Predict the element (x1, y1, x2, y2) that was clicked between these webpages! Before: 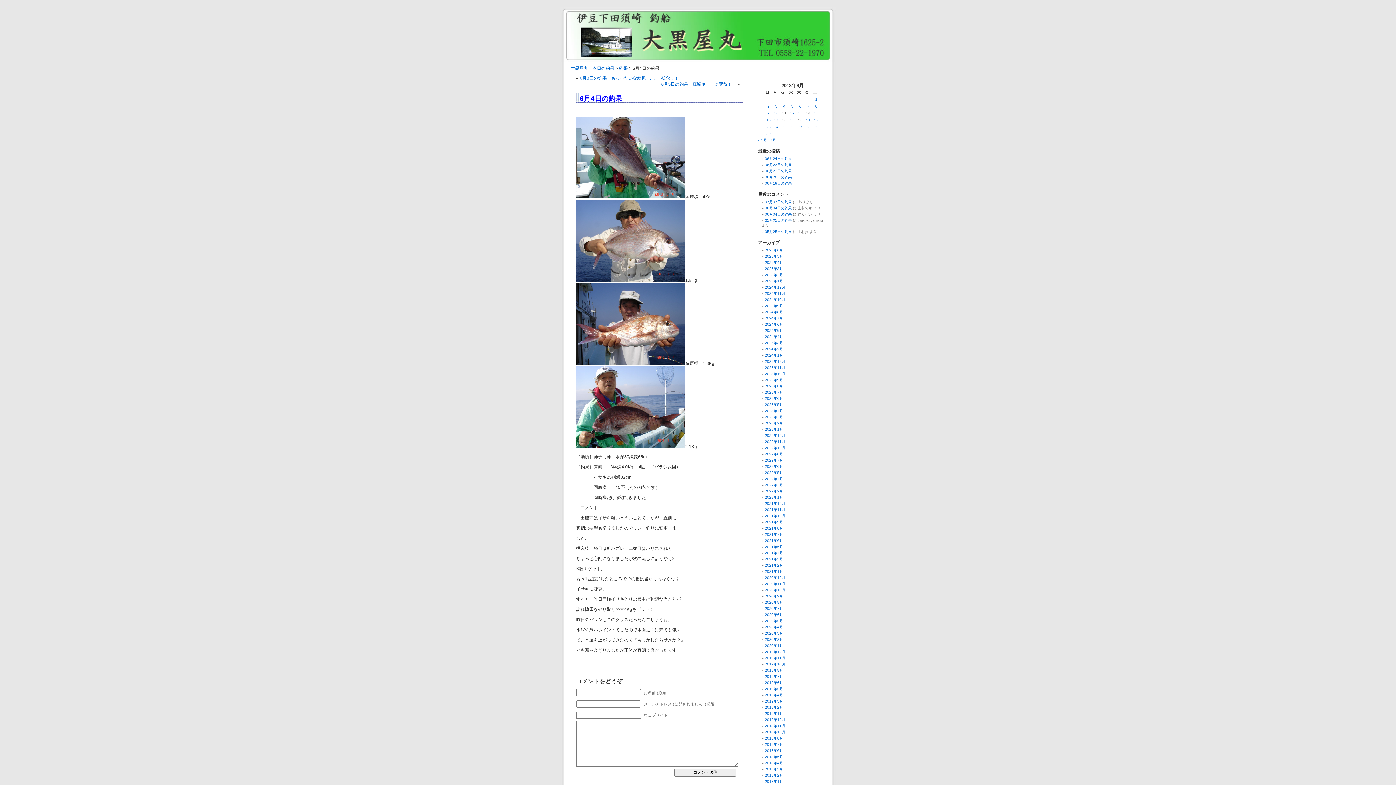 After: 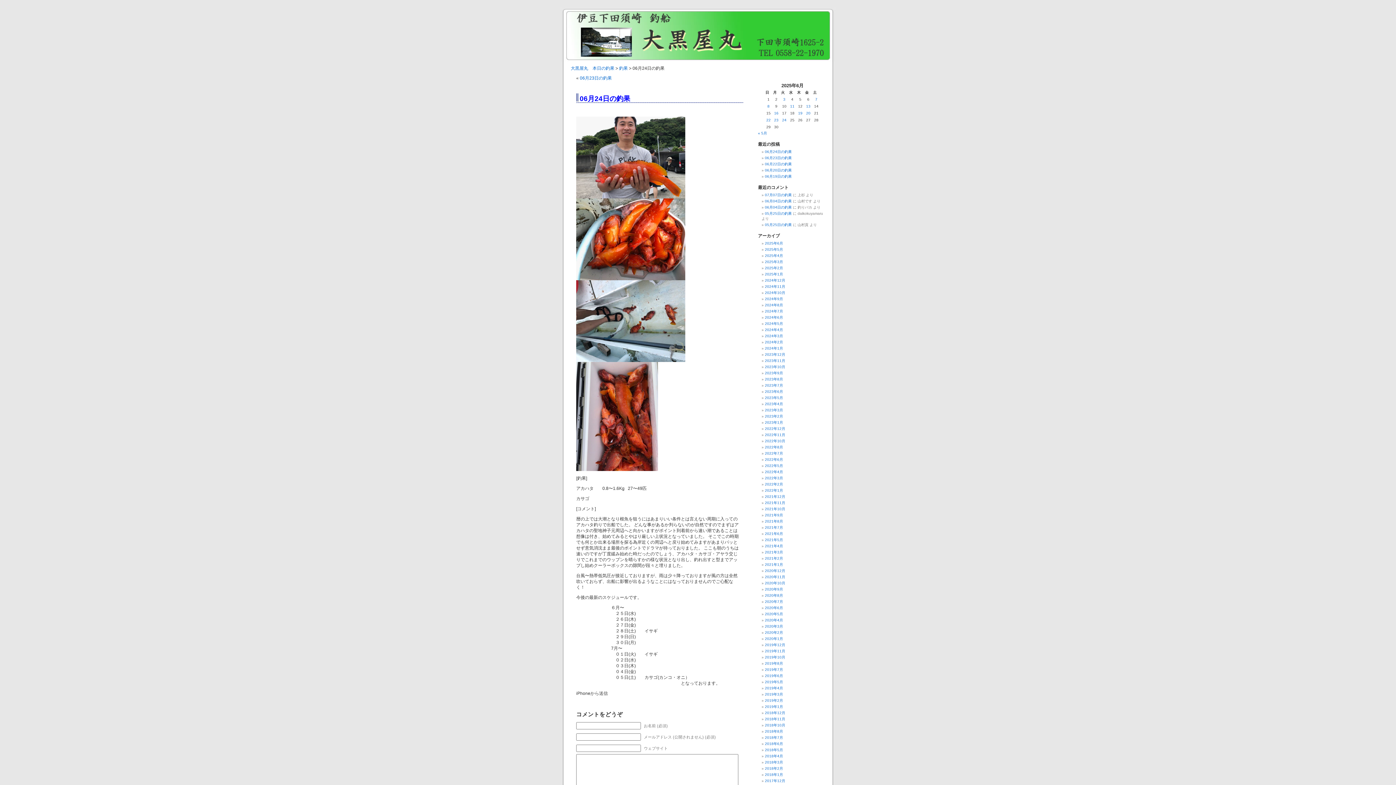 Action: bbox: (765, 156, 792, 160) label: 06月24日の釣果